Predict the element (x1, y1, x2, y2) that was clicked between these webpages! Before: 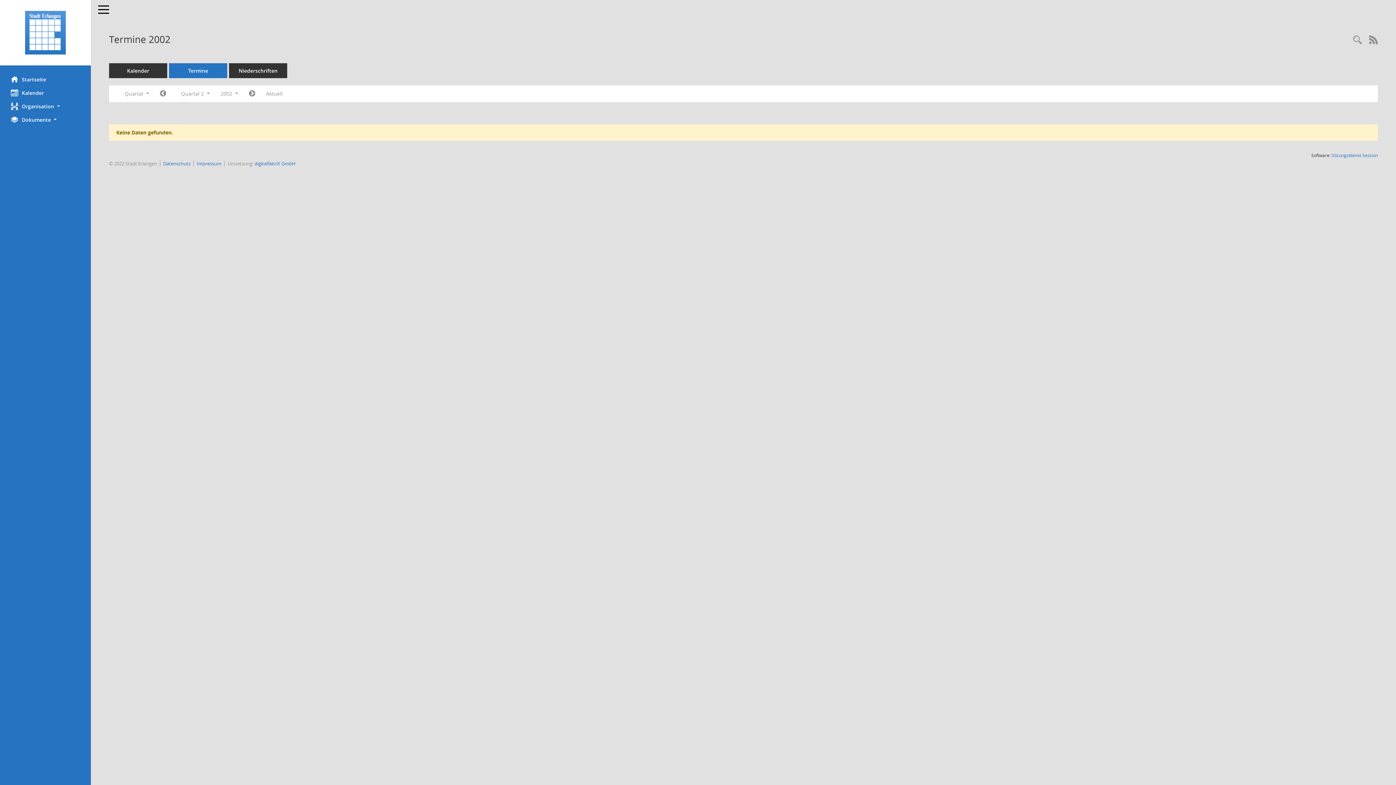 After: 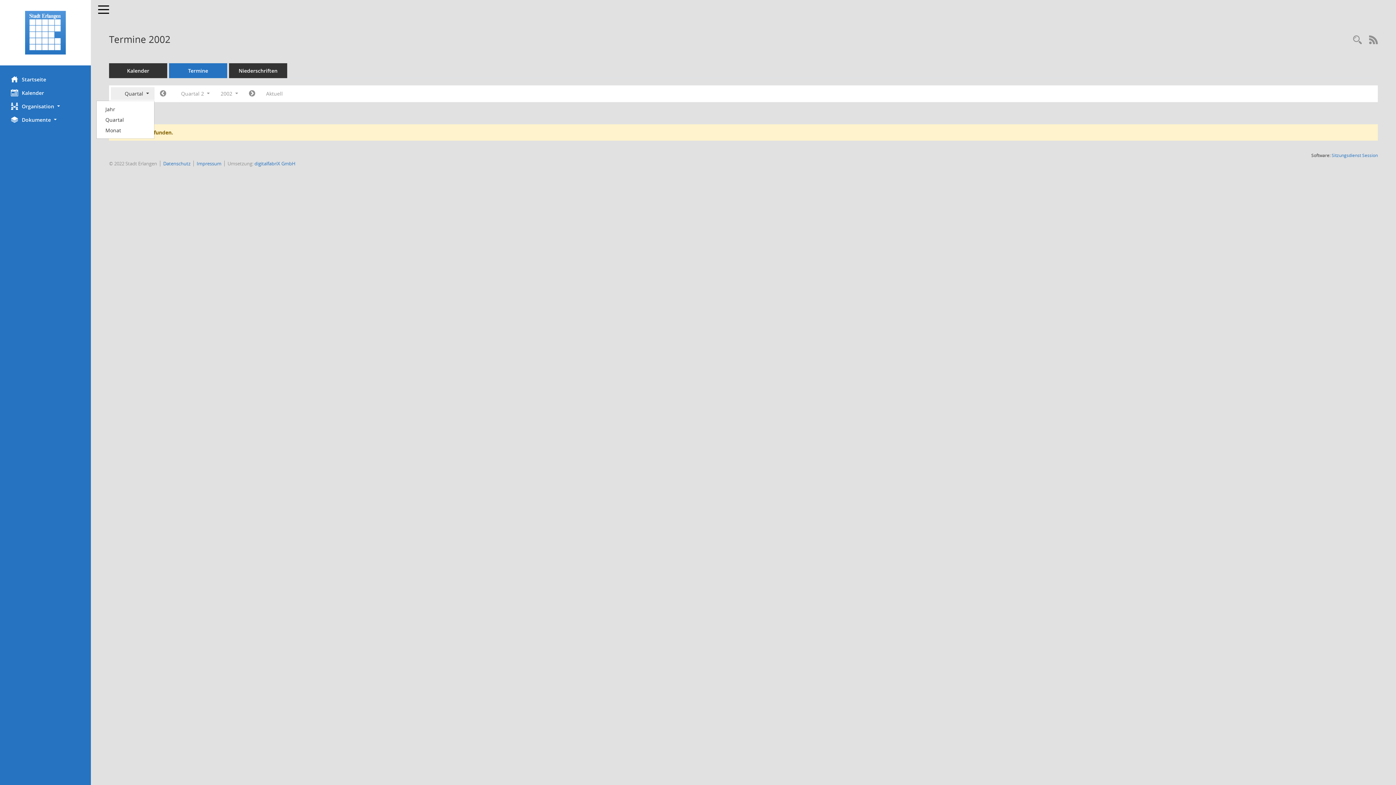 Action: label: Quartal  bbox: (110, 87, 154, 100)